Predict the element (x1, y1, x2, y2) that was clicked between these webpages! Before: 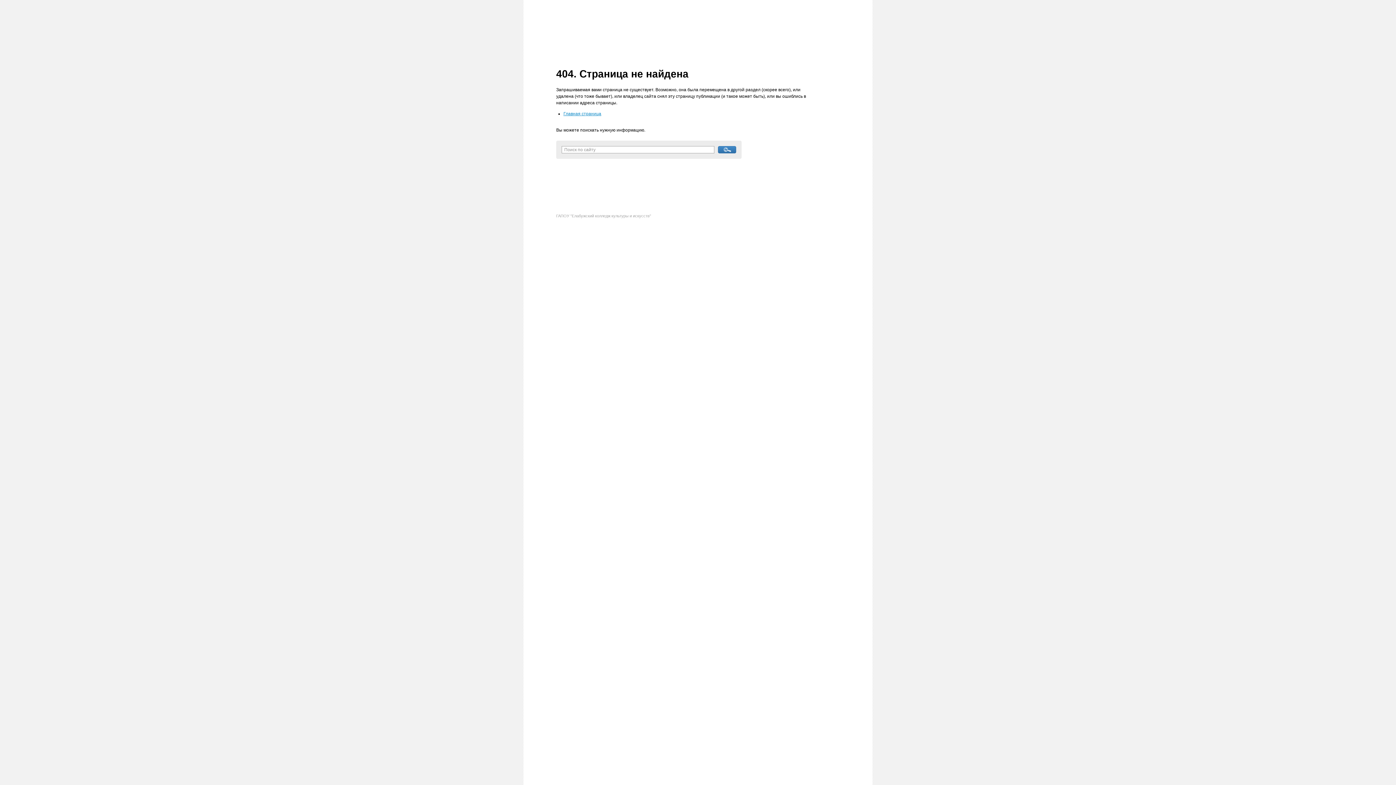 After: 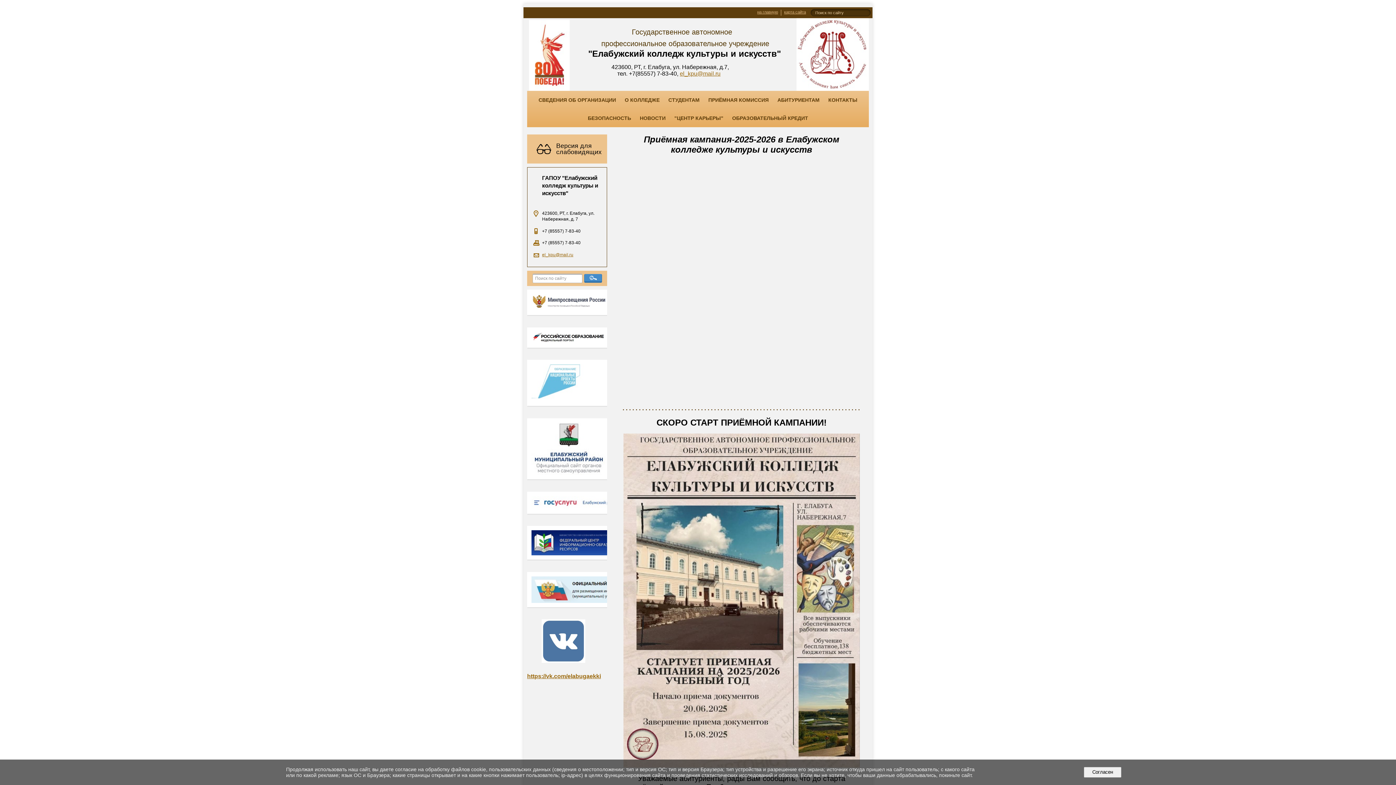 Action: label: Главная страница bbox: (563, 111, 601, 116)